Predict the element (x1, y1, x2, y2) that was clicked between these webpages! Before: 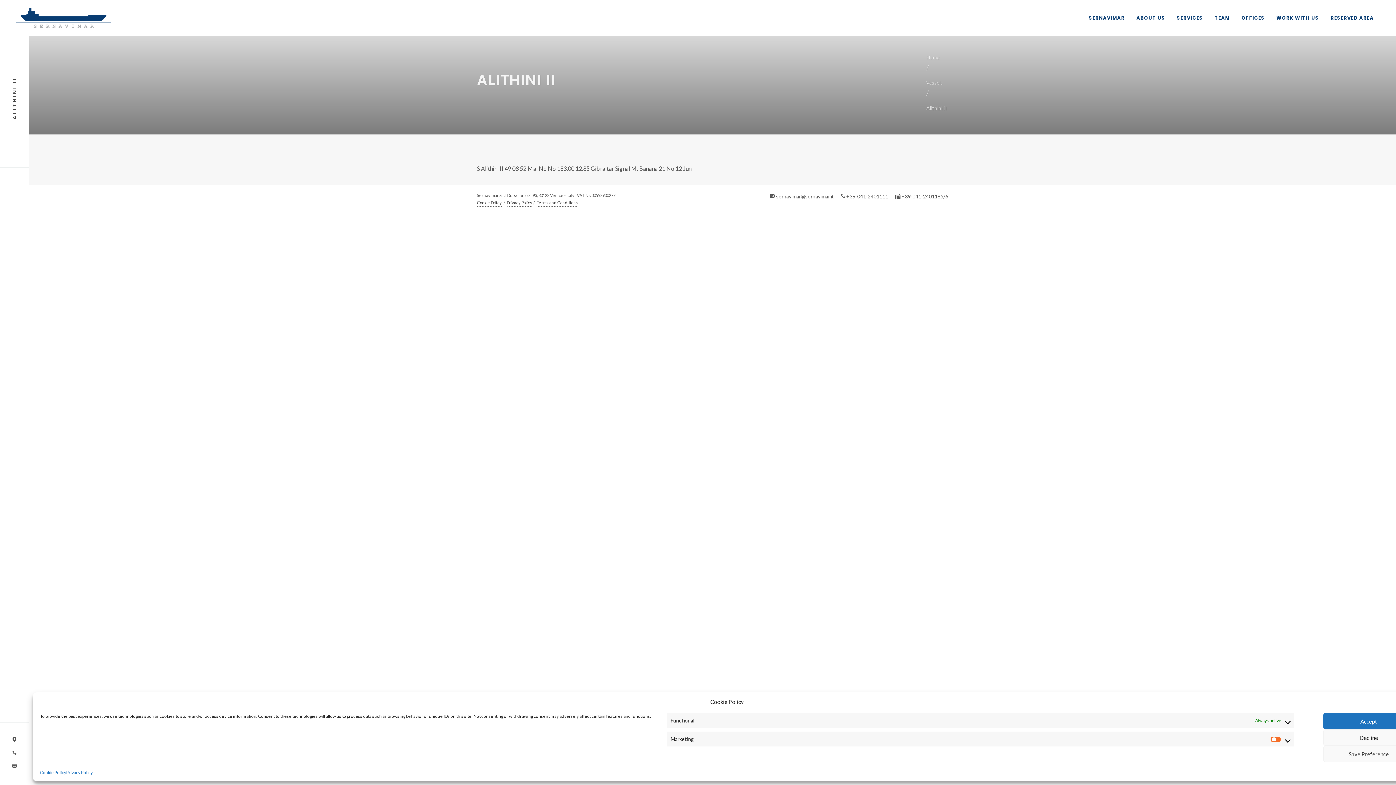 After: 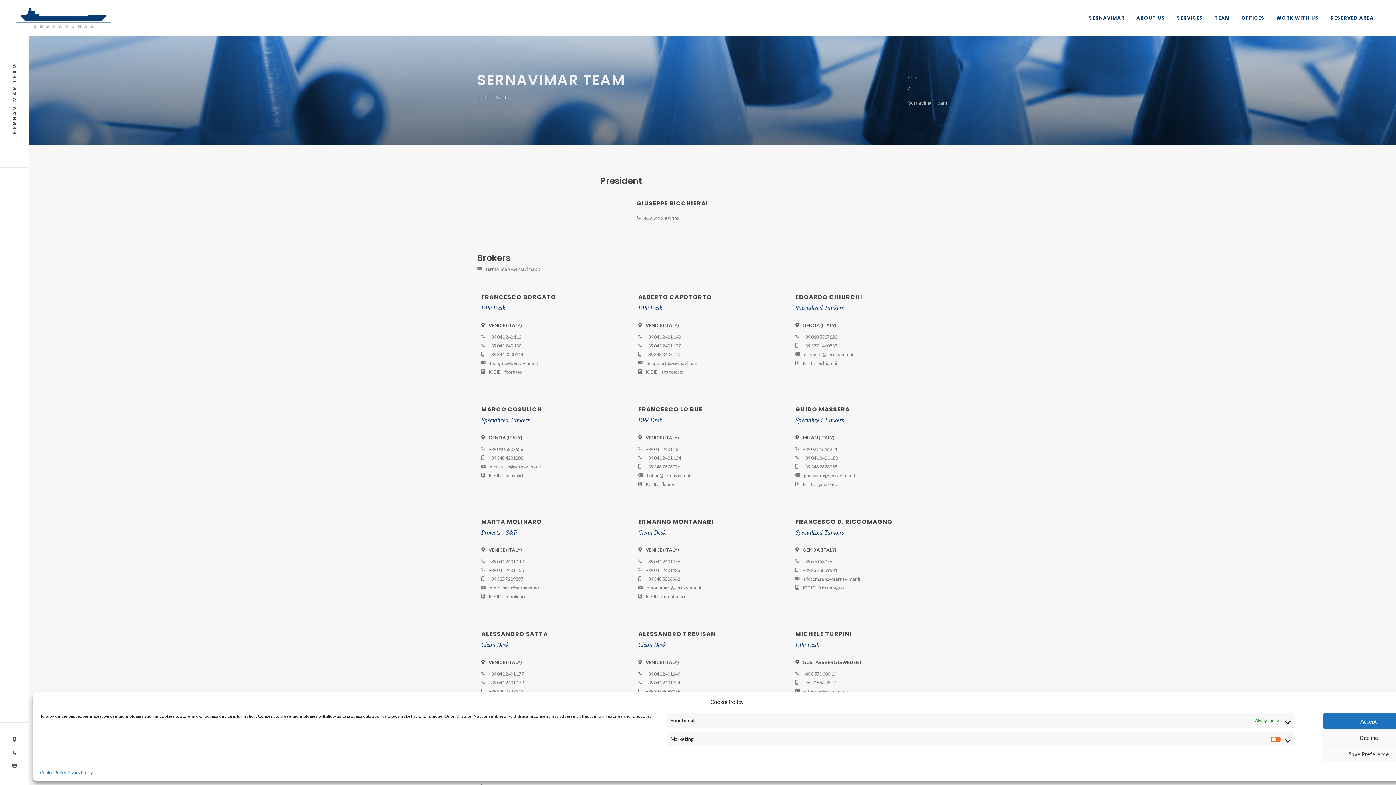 Action: bbox: (1214, 14, 1230, 21) label: TEAM